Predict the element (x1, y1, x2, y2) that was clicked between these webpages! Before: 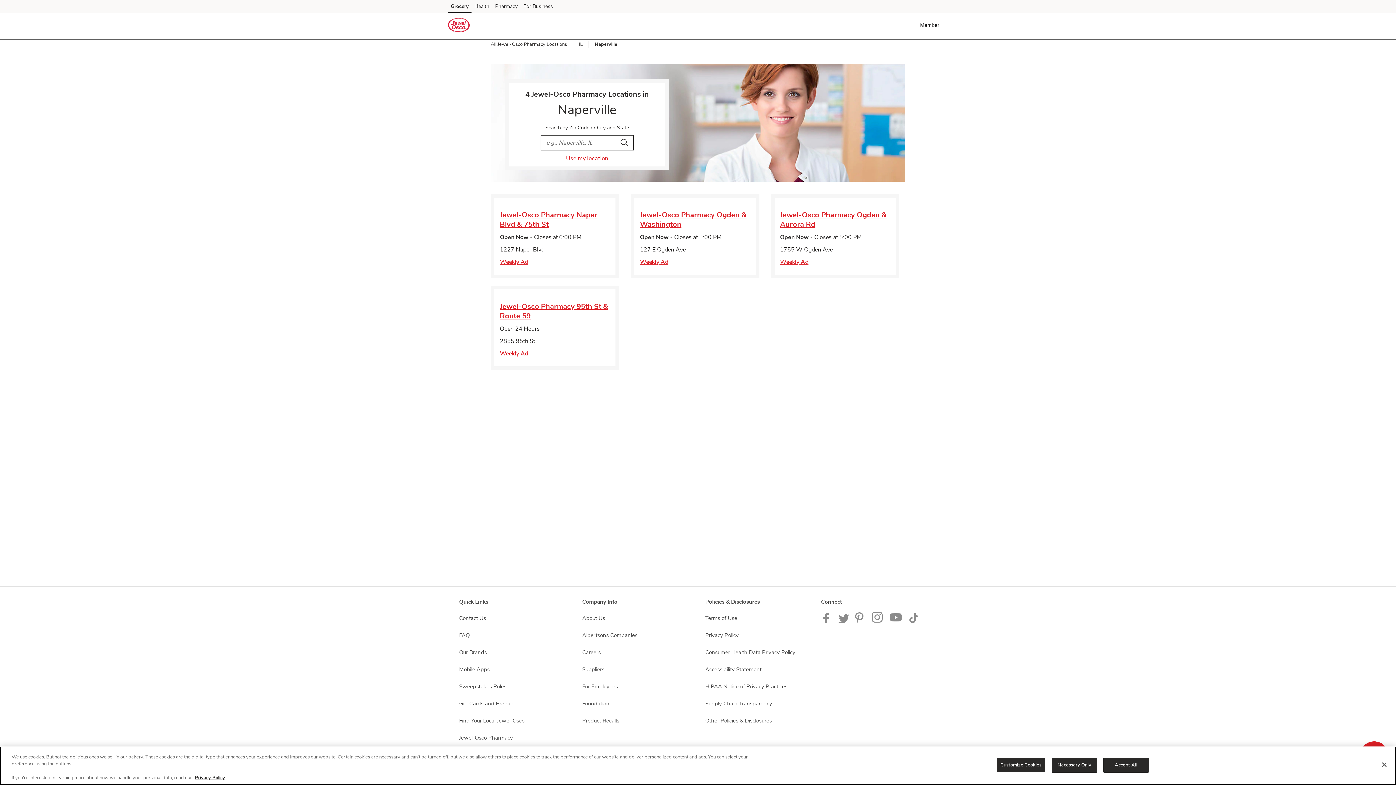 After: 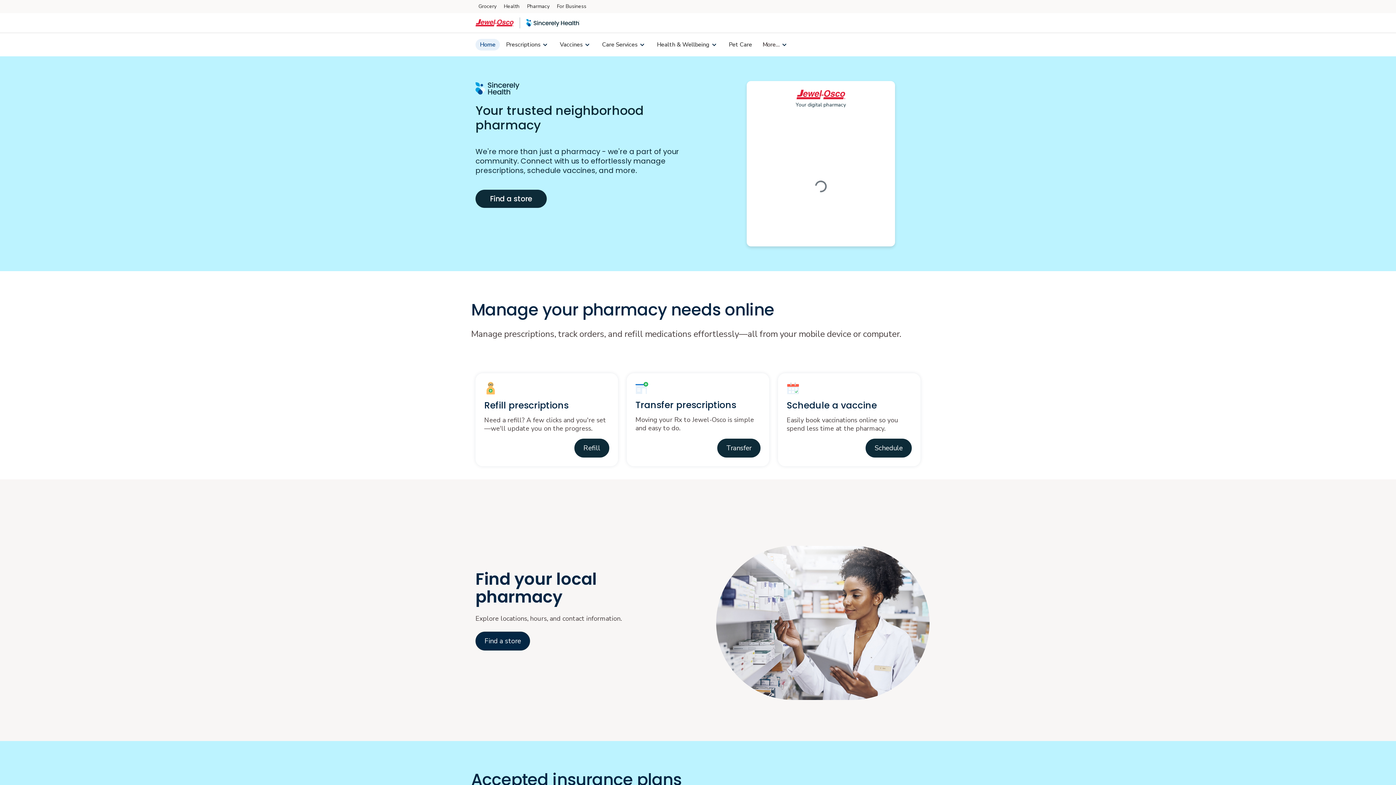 Action: label: Jewel-Osco Pharmacy bbox: (457, 731, 514, 745)